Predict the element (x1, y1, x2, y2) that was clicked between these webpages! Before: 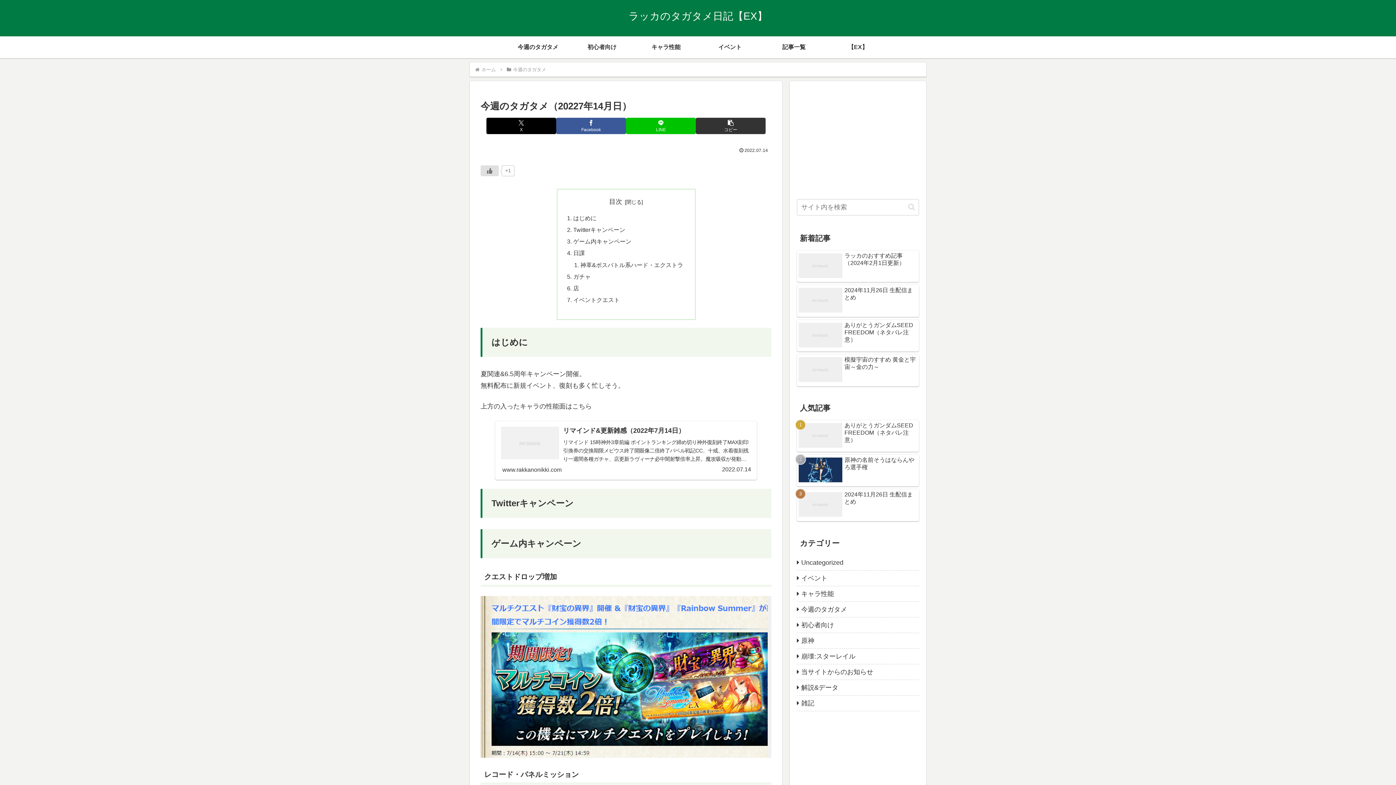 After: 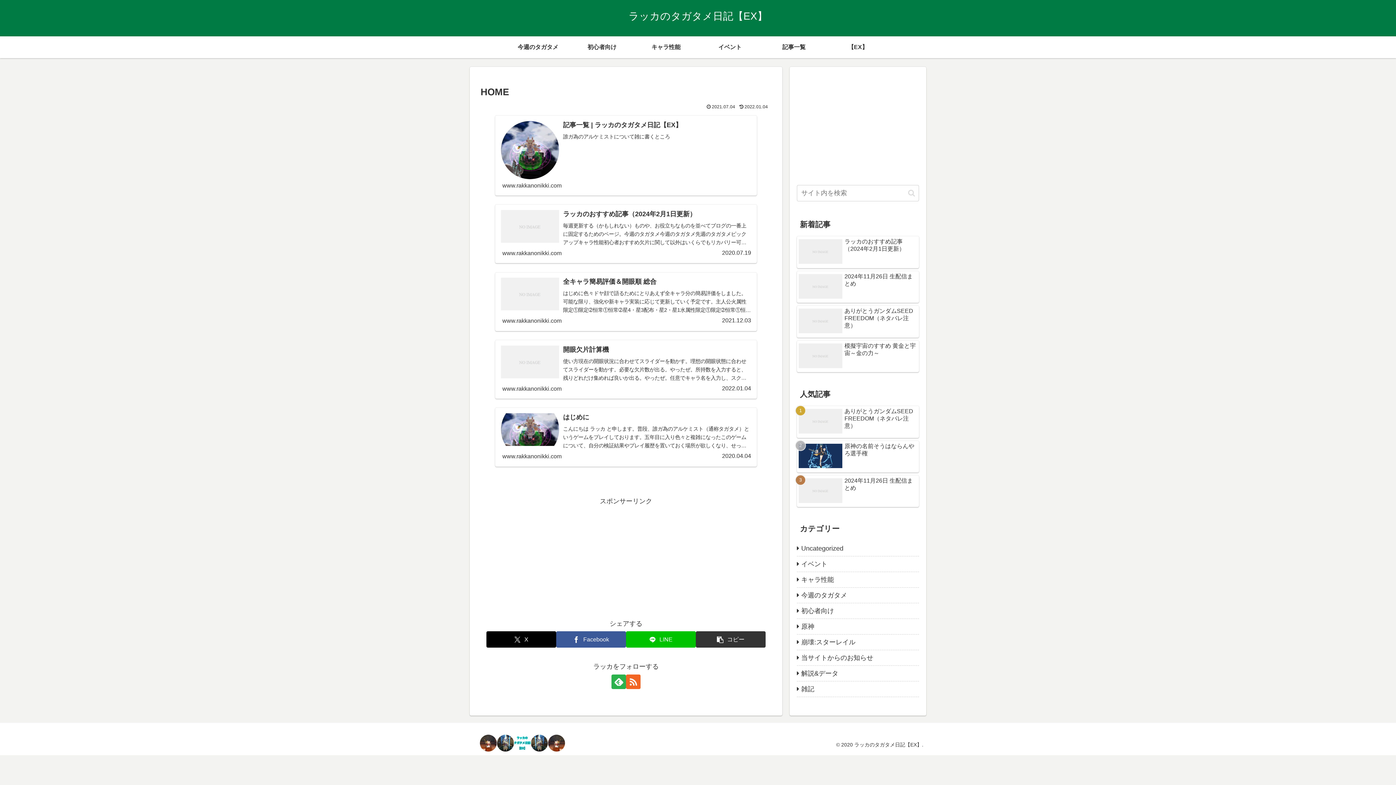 Action: label: ラッカのタガタメ日記【EX】 bbox: (622, 13, 774, 21)